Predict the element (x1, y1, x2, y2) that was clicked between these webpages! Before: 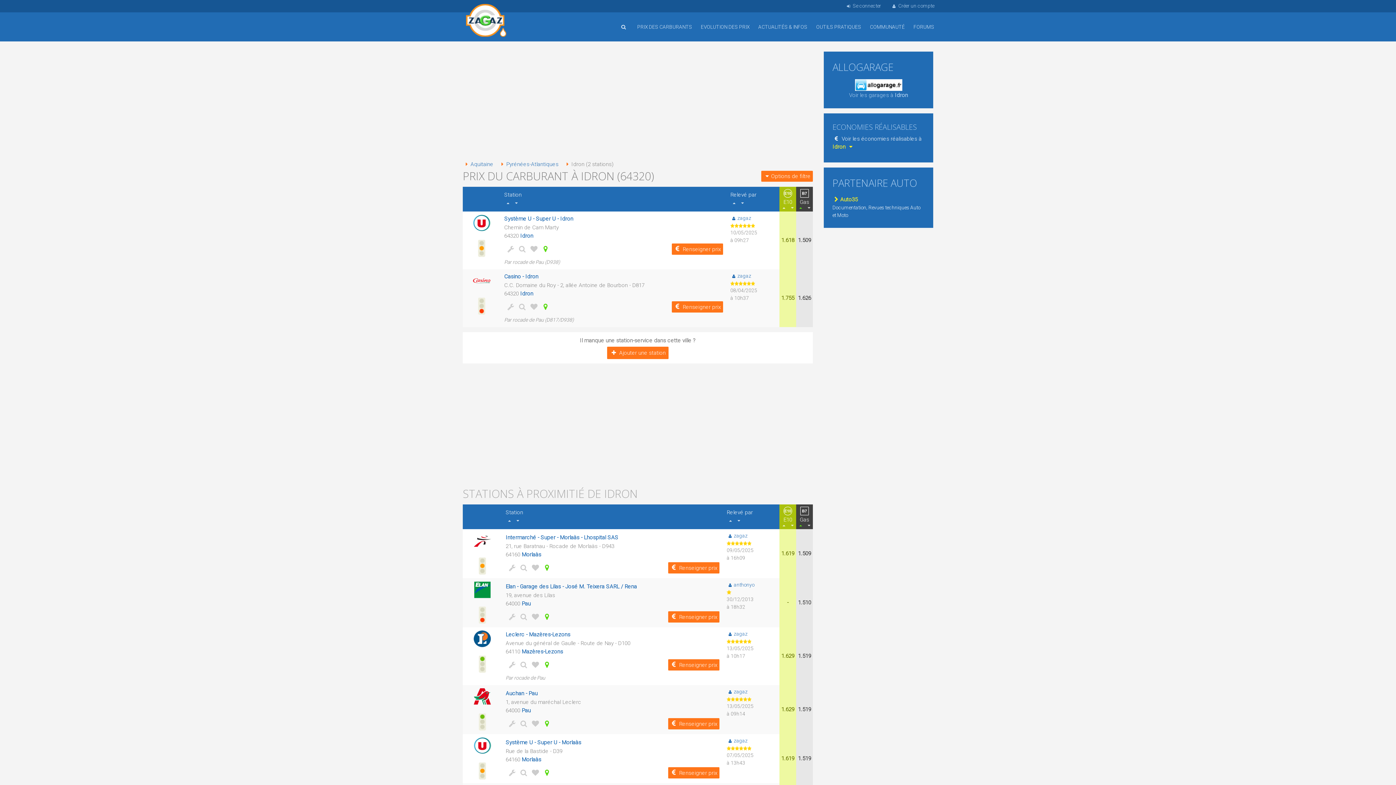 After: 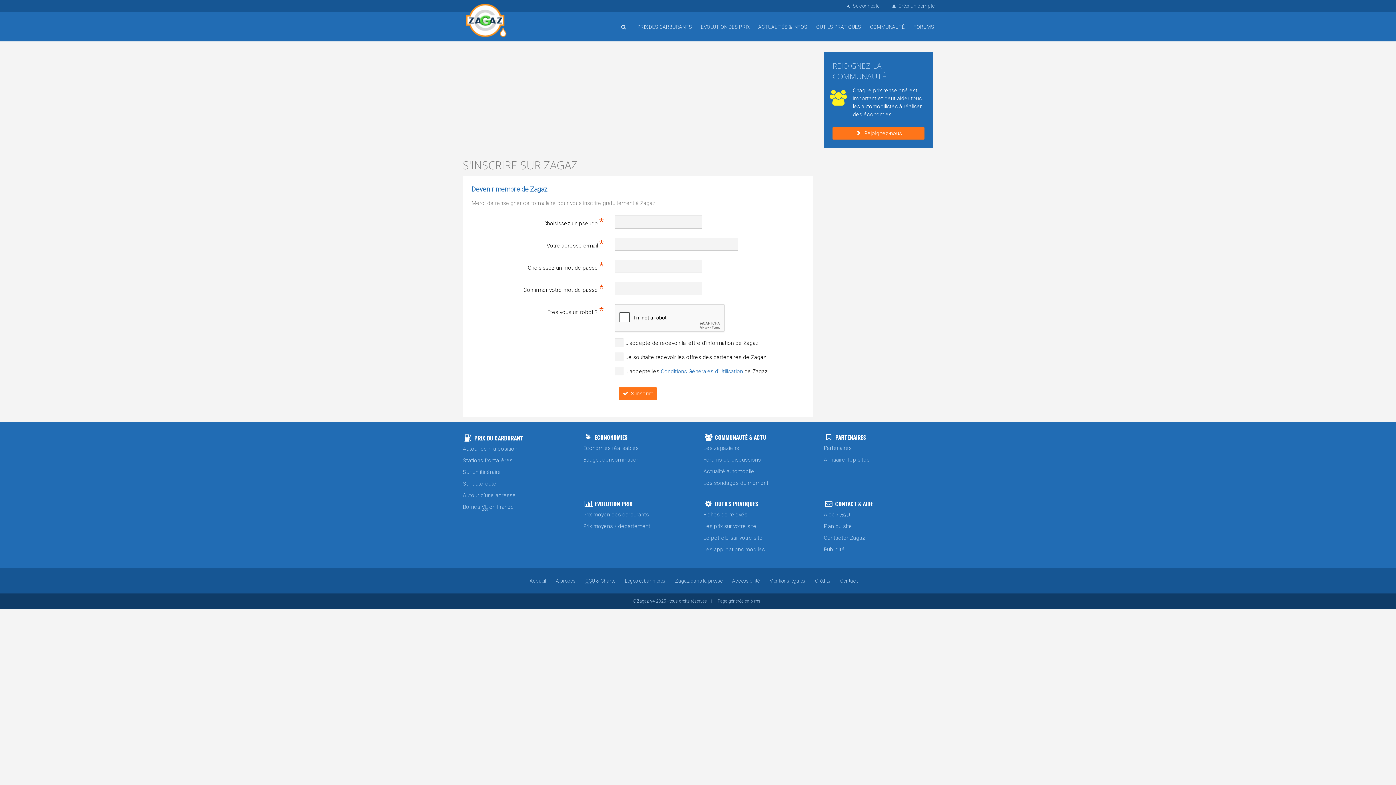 Action: bbox: (887, 0, 938, 12) label: Créer un compte